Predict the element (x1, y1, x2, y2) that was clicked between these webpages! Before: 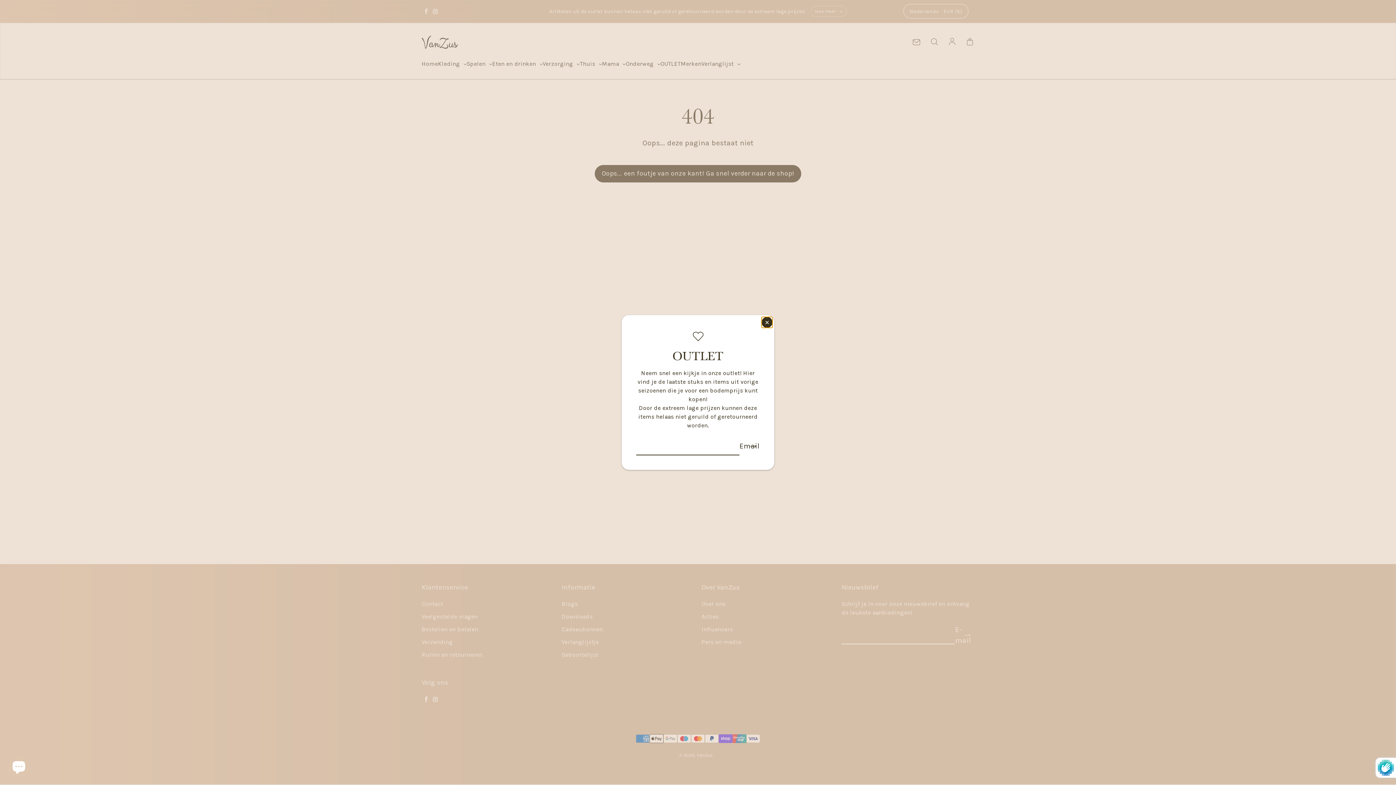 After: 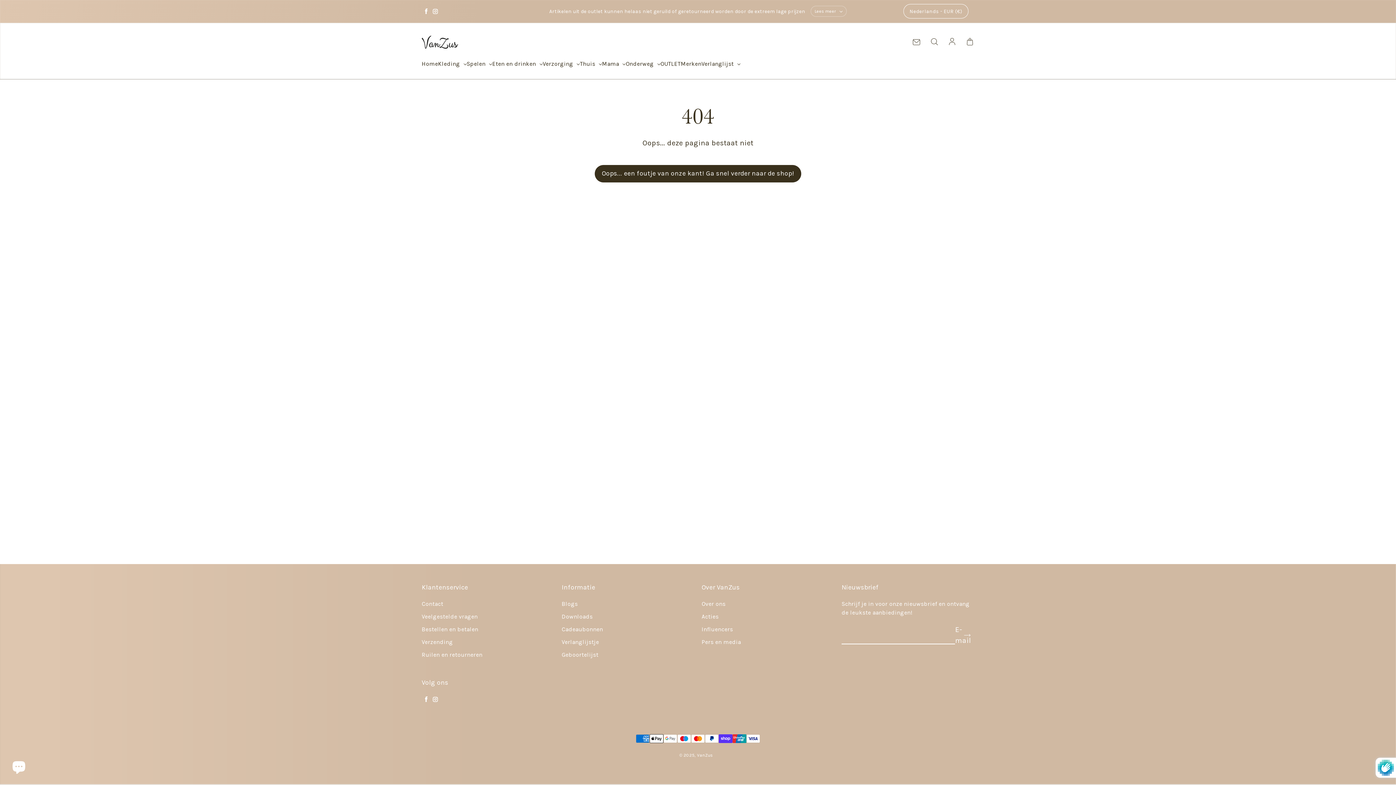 Action: bbox: (761, 317, 772, 328) label: Sluiten 